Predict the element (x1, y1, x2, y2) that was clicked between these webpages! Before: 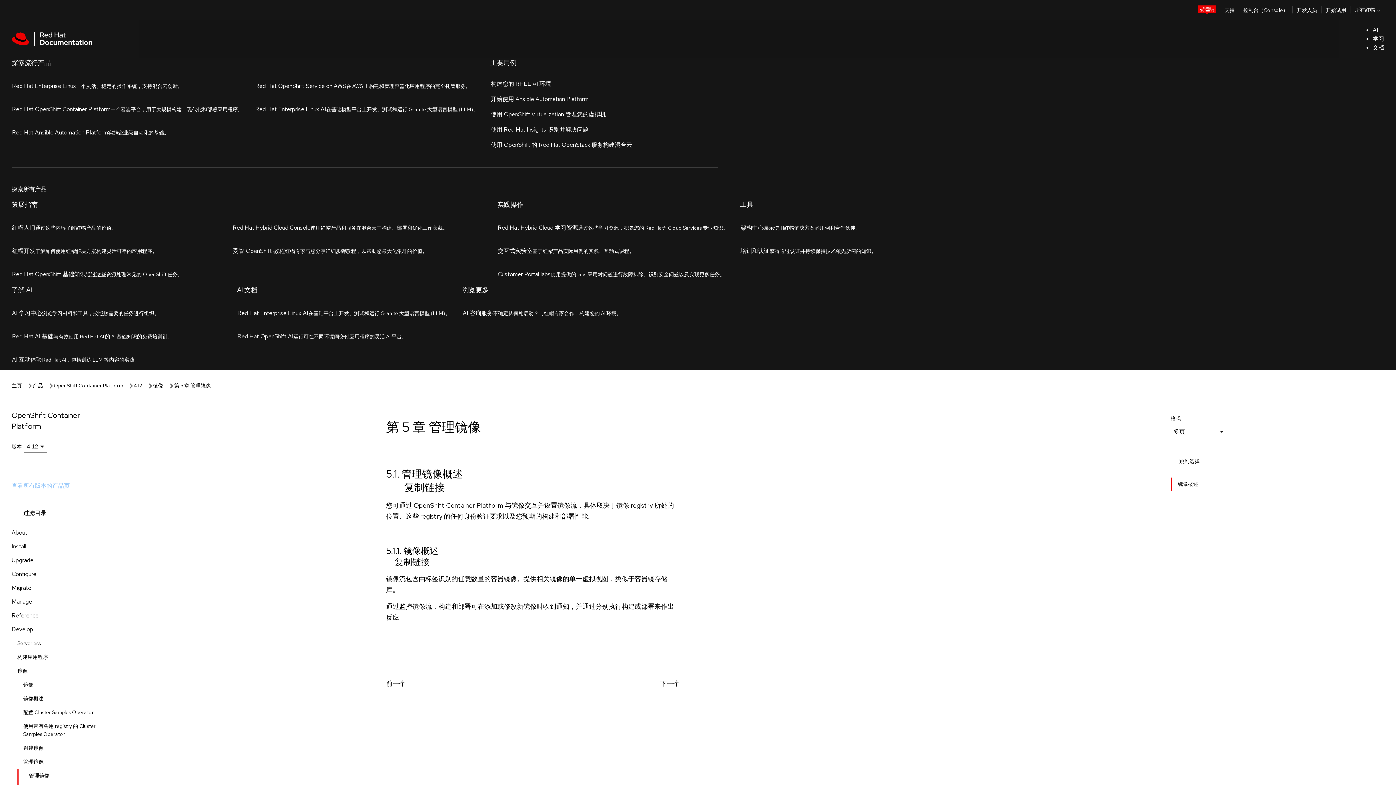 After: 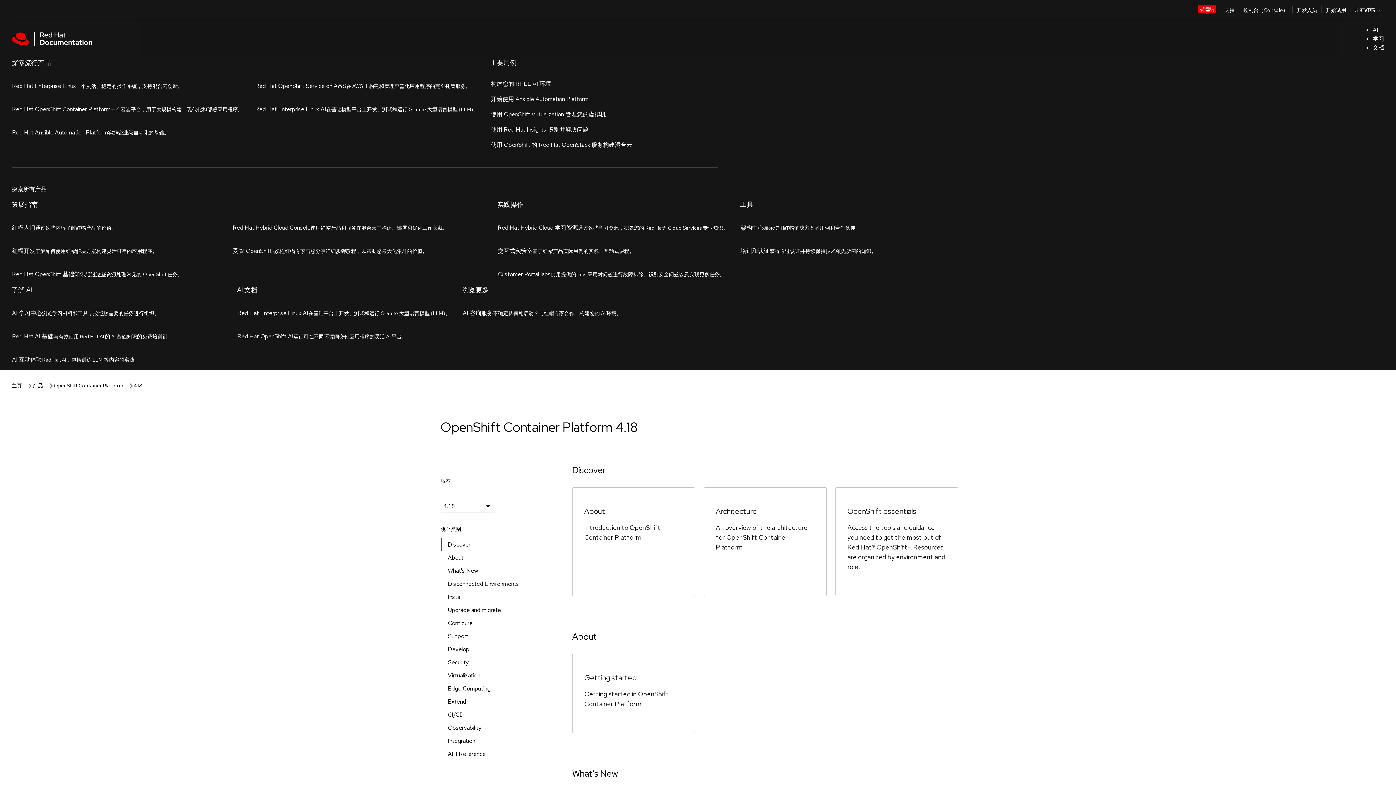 Action: bbox: (11, 157, 69, 165) label: 查看所有版本的产品页